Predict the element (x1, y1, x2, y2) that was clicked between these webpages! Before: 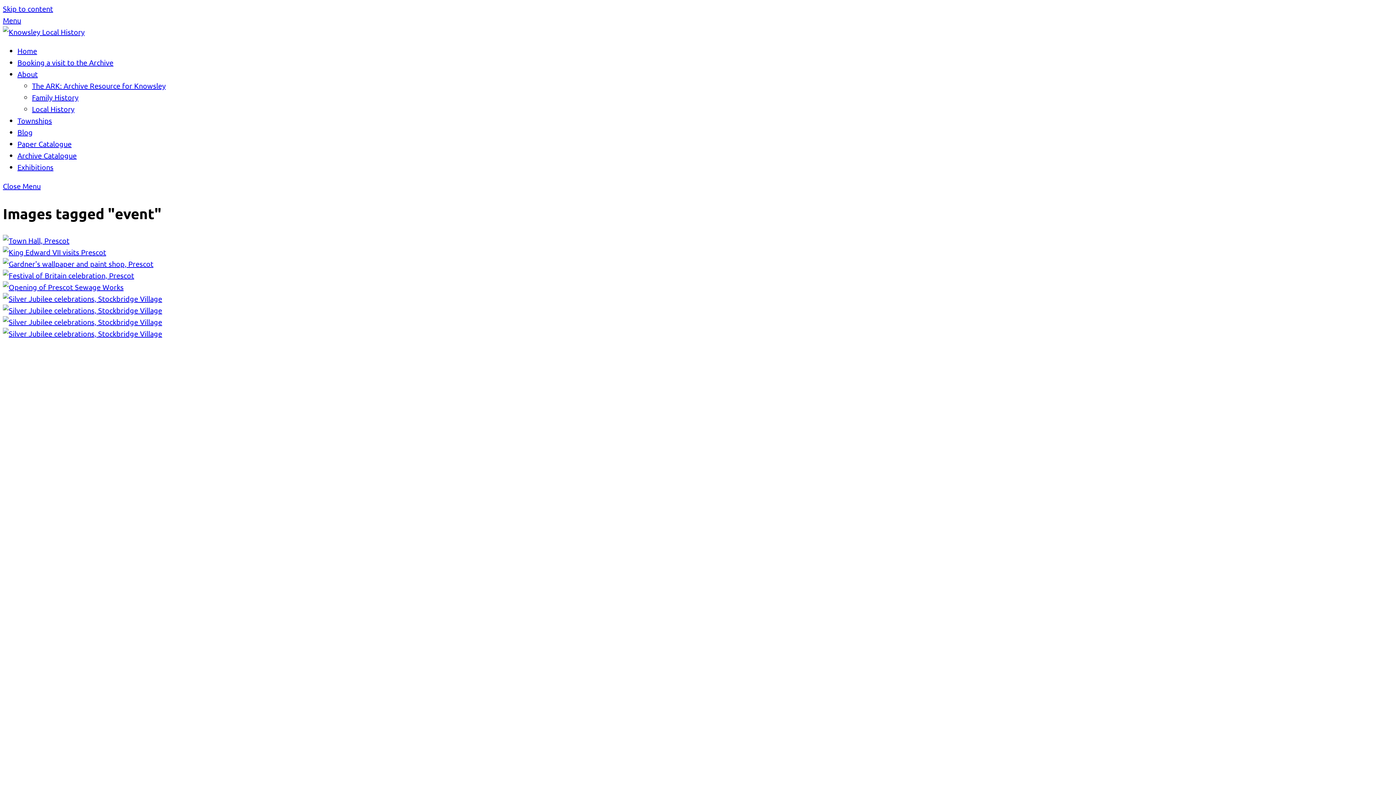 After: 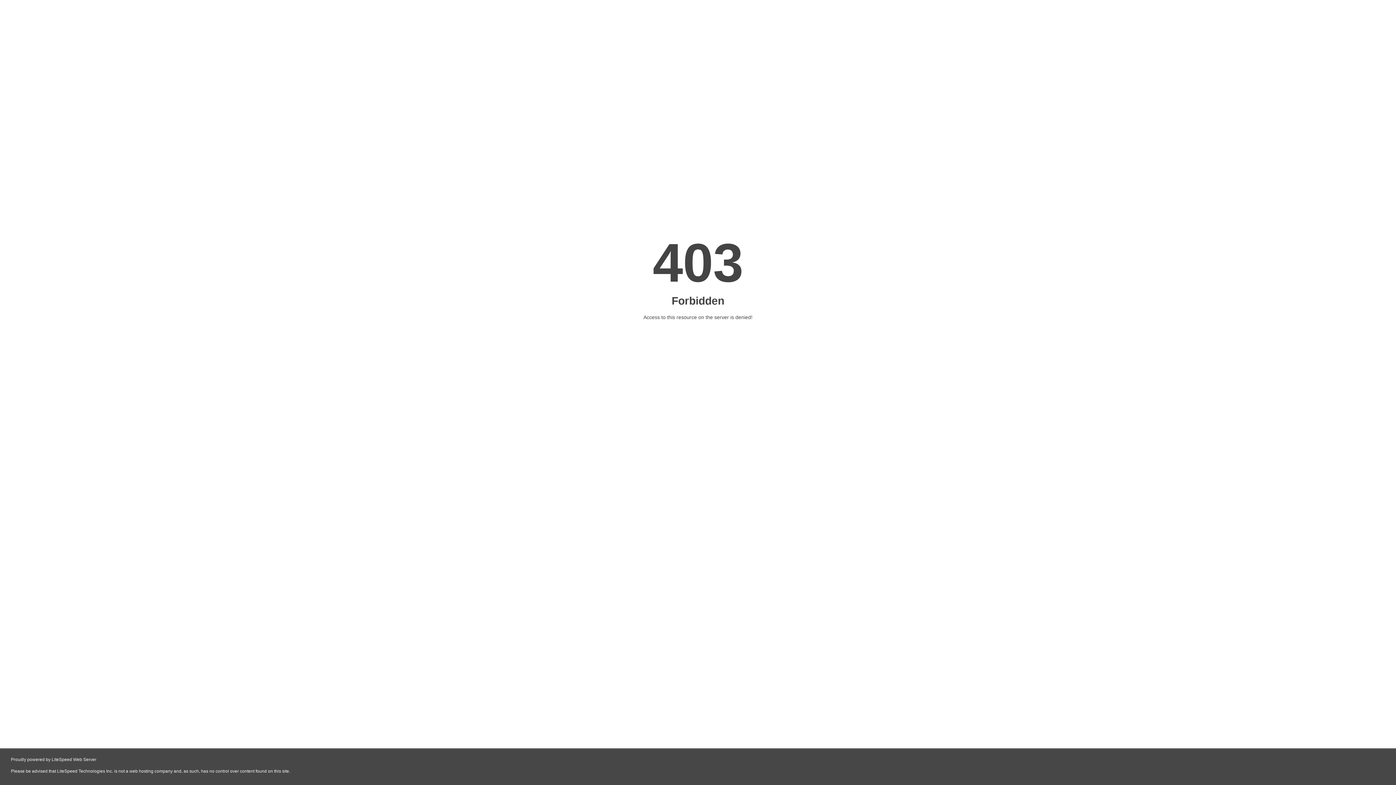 Action: bbox: (2, 235, 69, 244)